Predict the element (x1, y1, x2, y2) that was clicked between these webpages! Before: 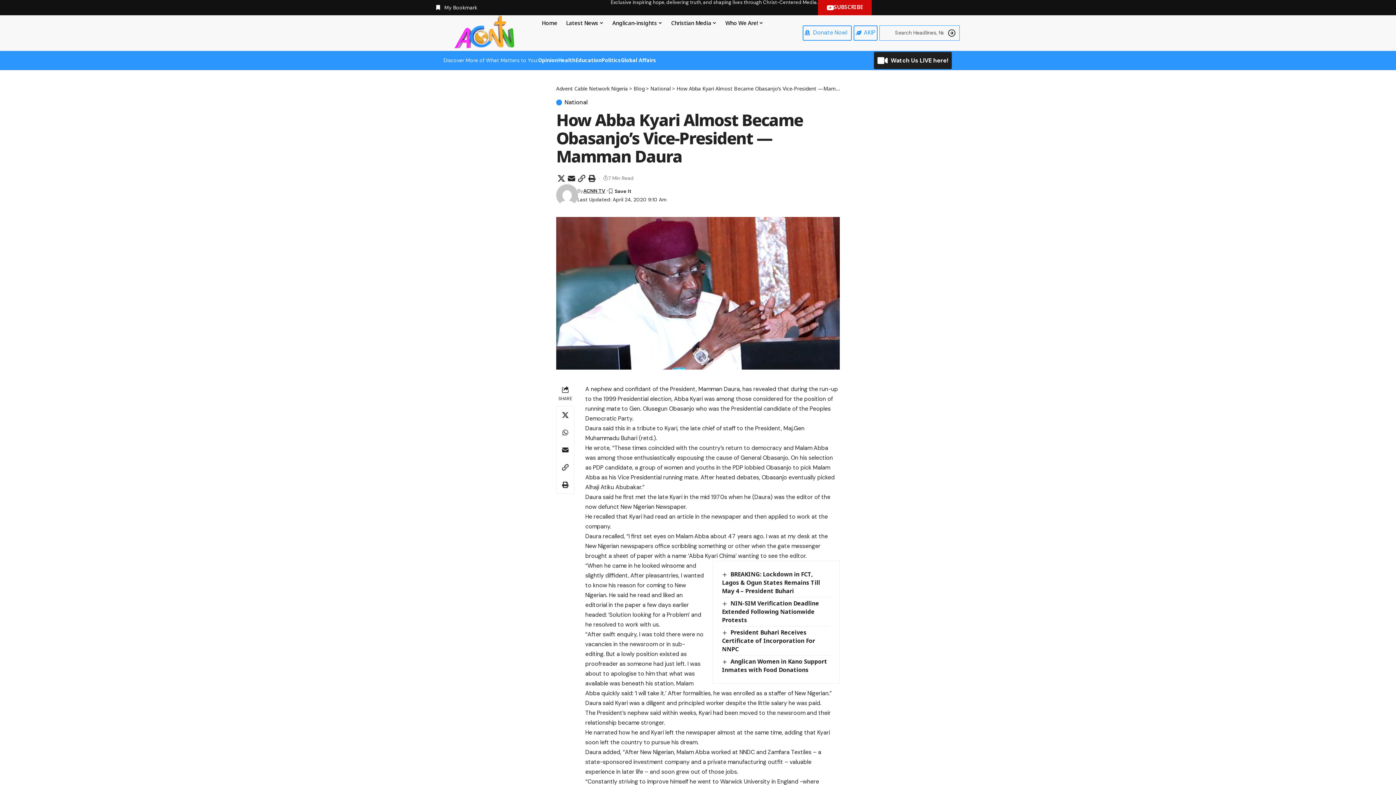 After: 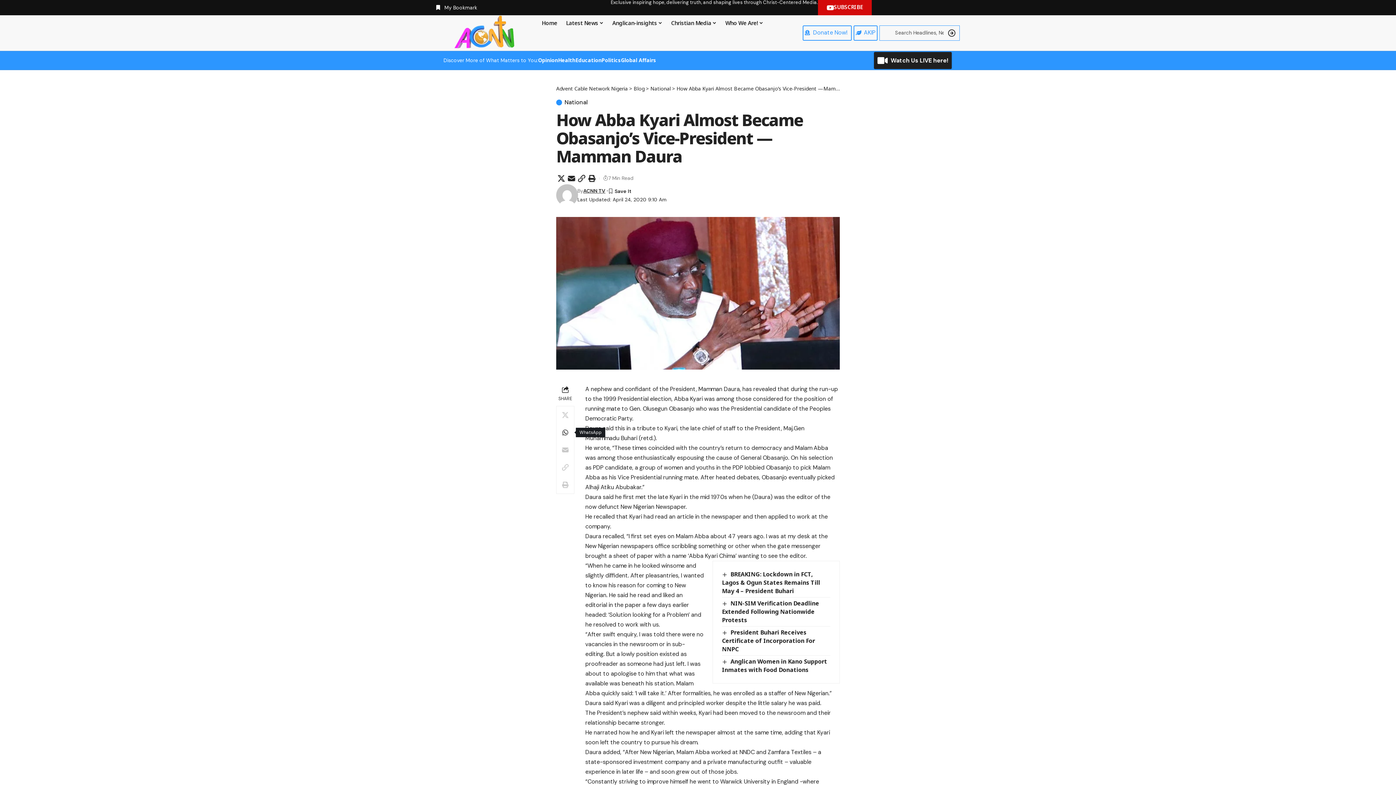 Action: label: Share on Whatsapp bbox: (556, 423, 574, 441)